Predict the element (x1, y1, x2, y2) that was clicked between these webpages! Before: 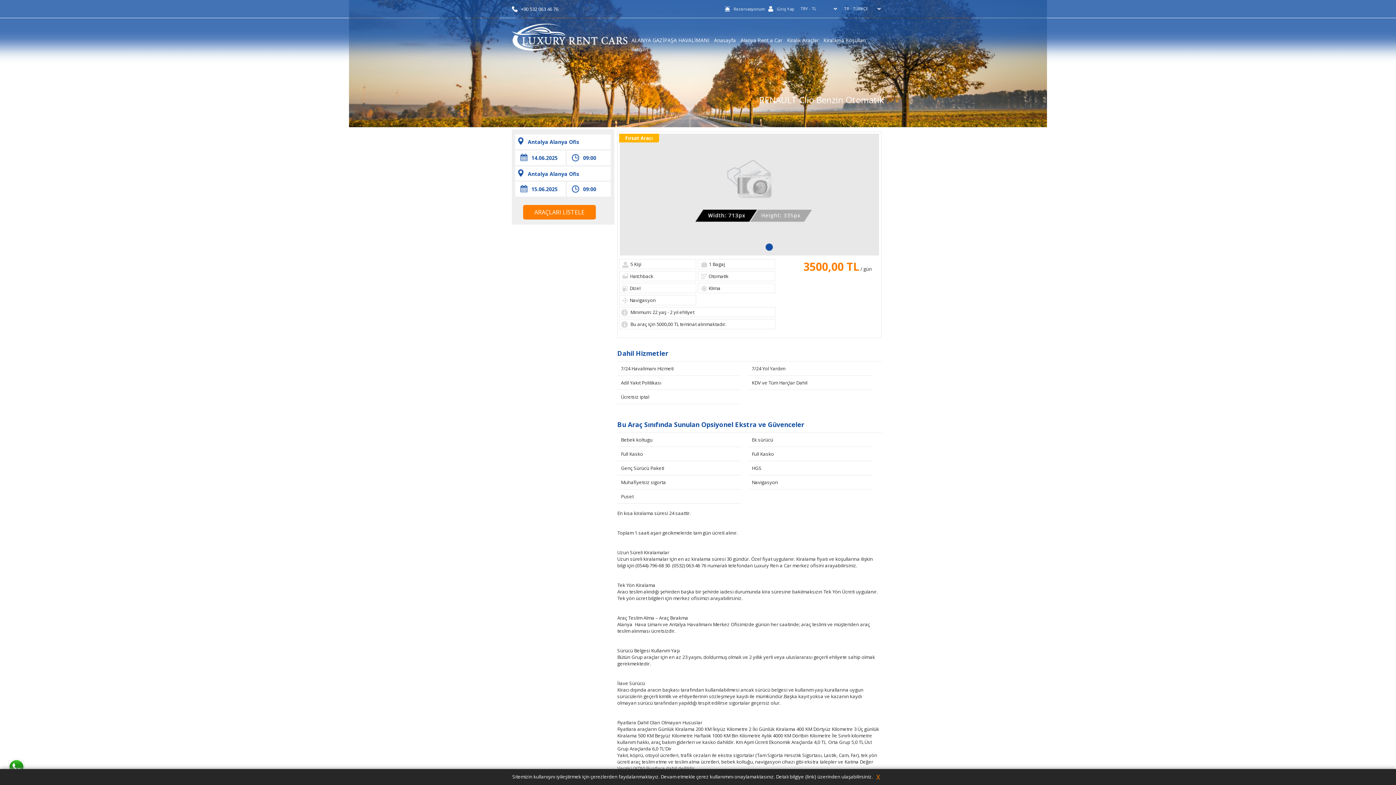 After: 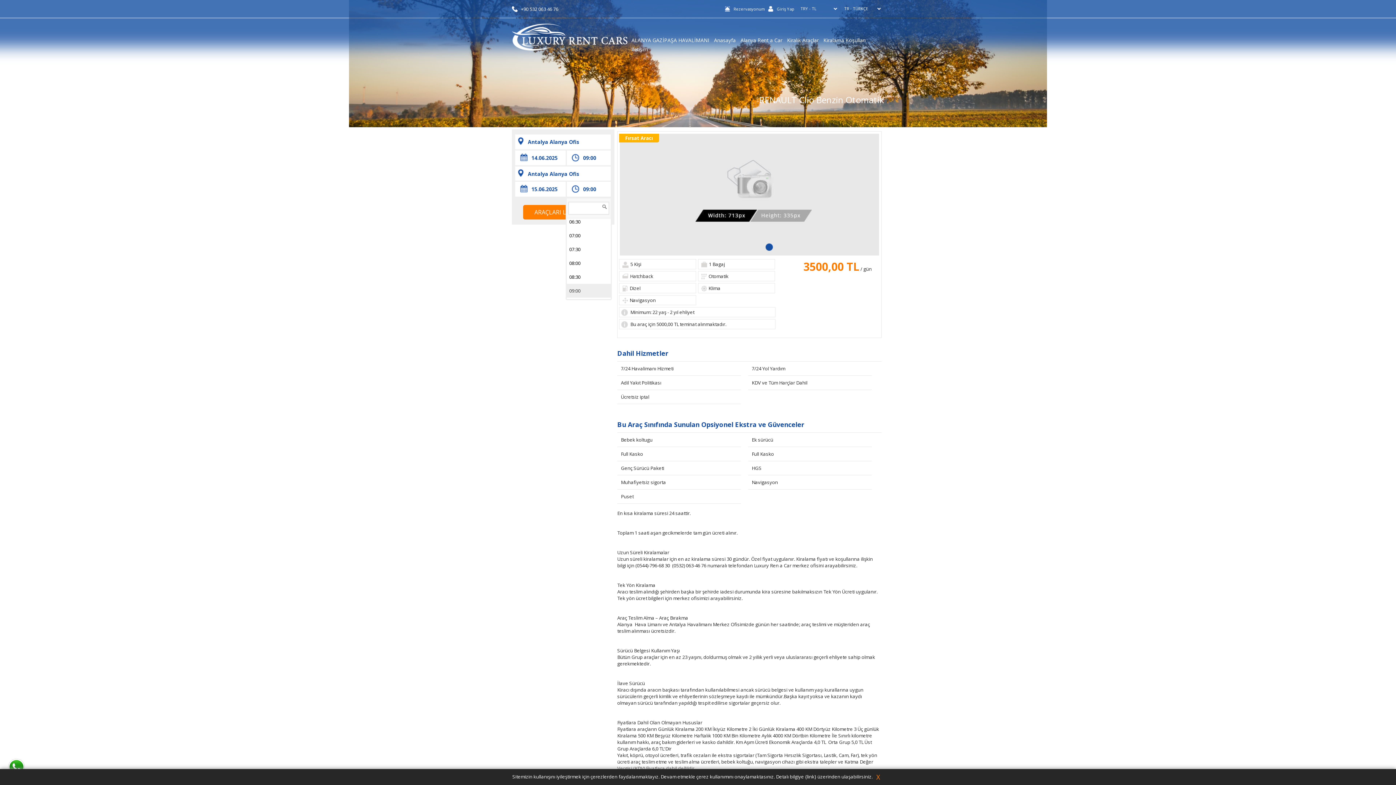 Action: label: 09:00 bbox: (565, 180, 612, 197)